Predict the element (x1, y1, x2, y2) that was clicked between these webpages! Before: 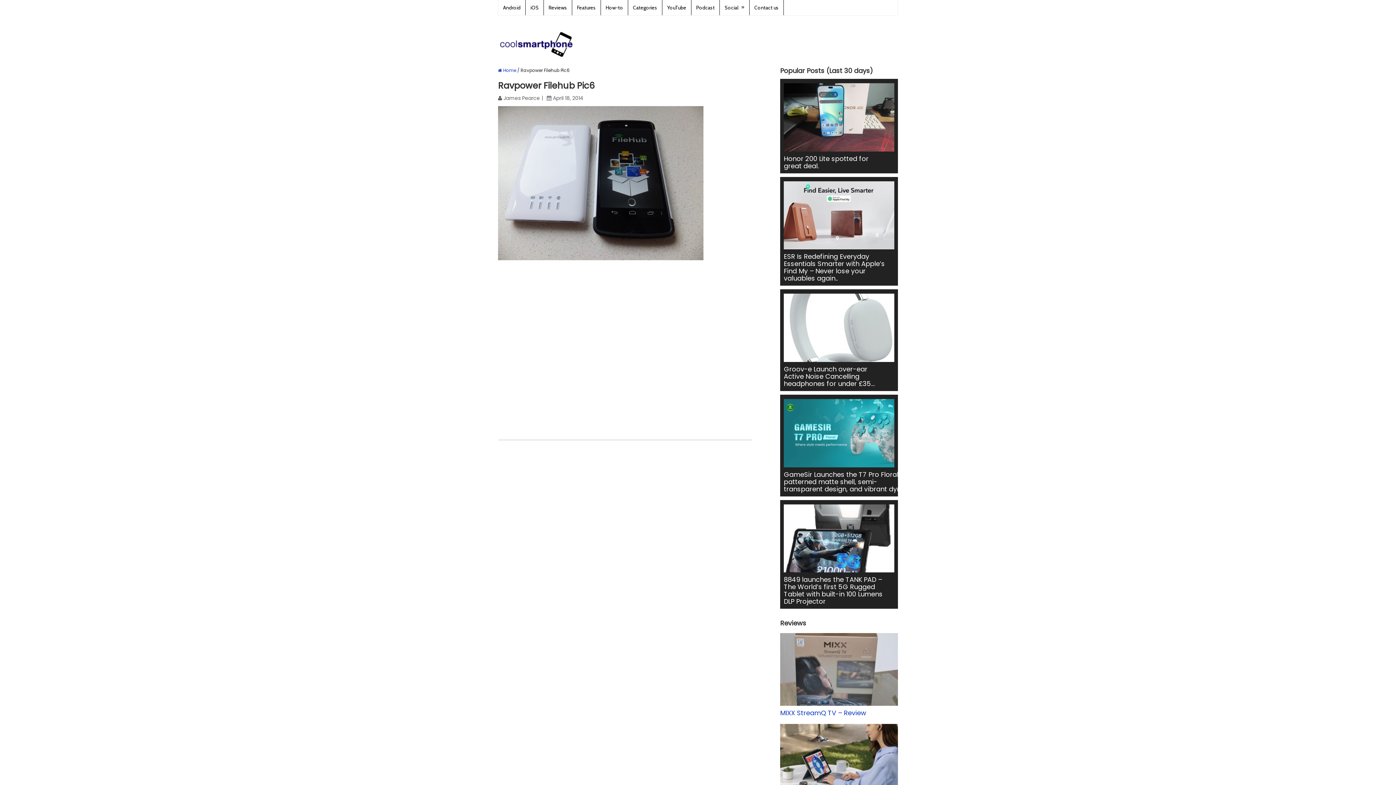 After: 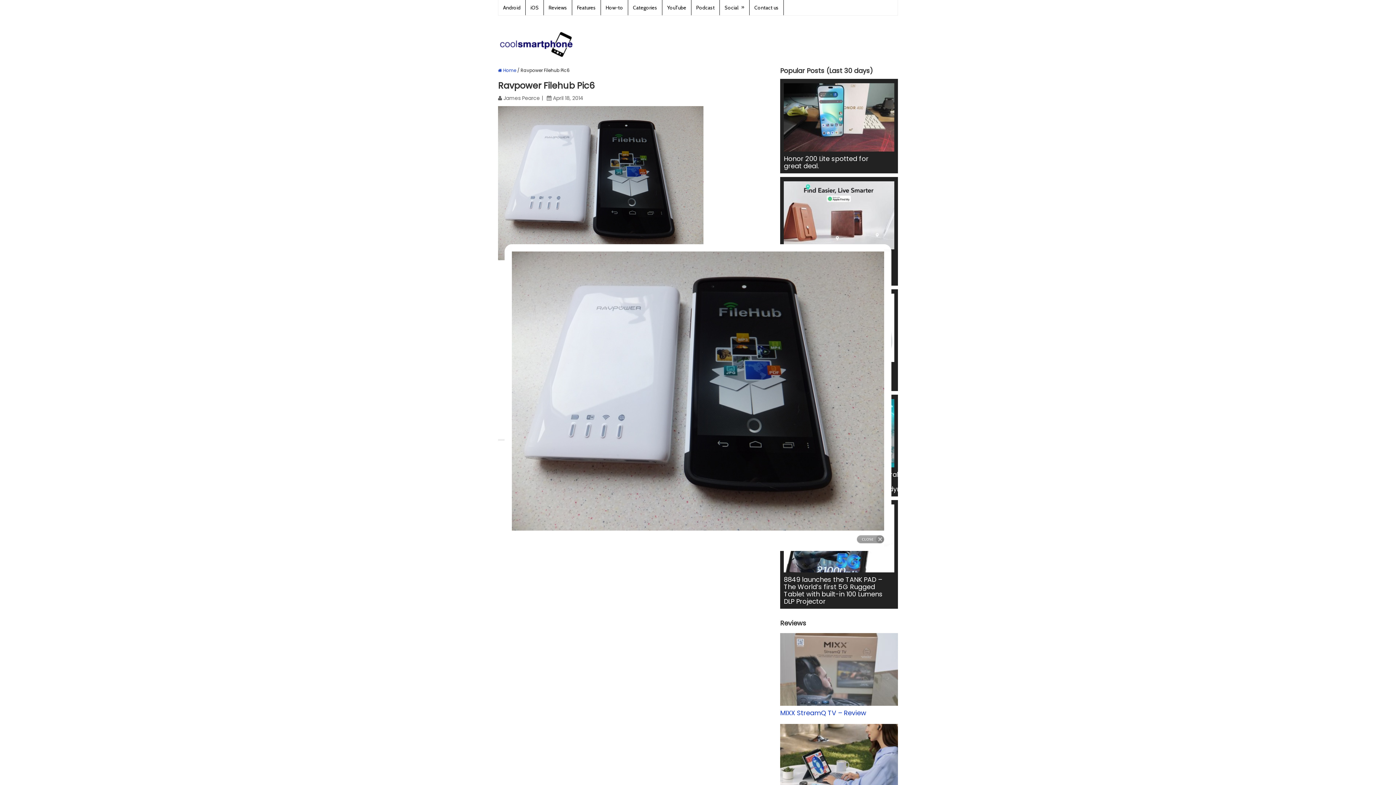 Action: bbox: (498, 253, 703, 262)